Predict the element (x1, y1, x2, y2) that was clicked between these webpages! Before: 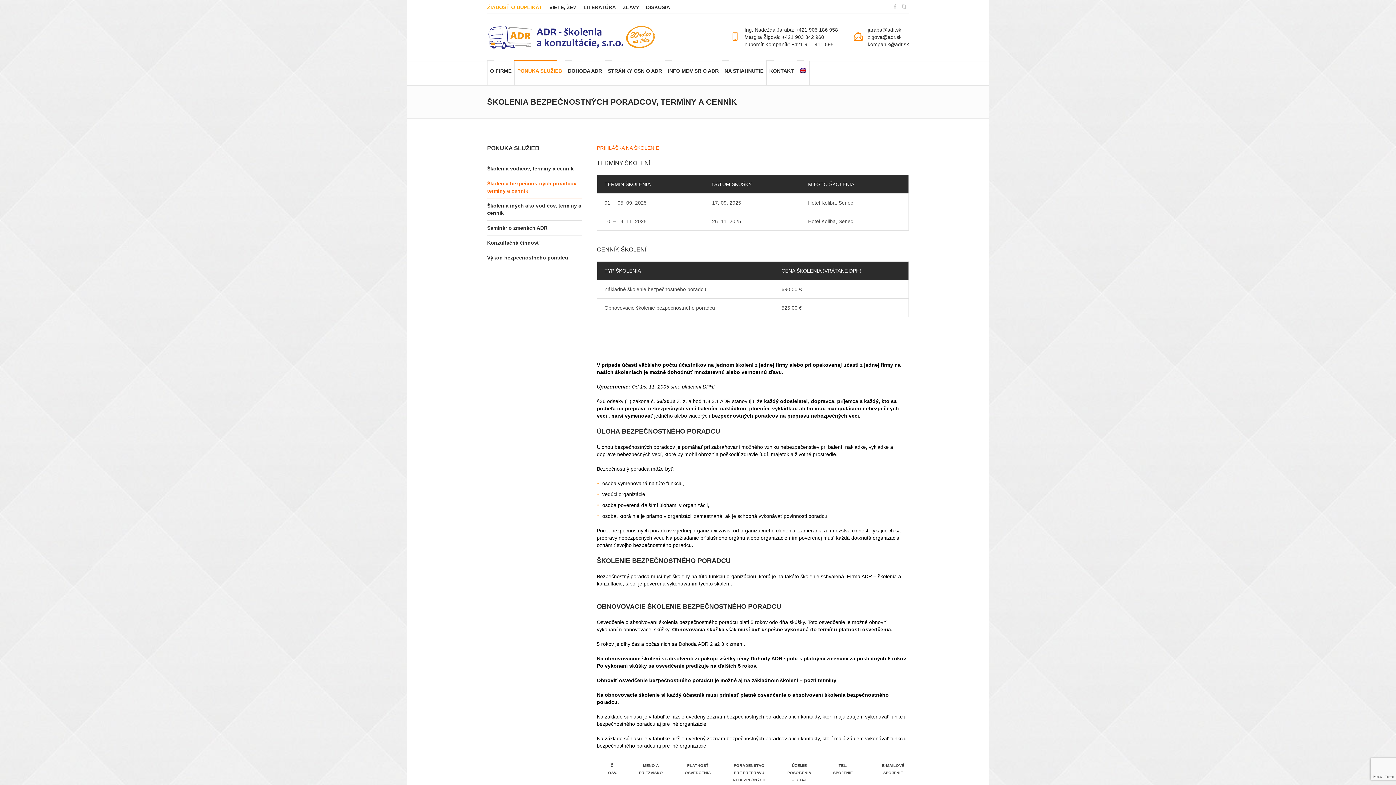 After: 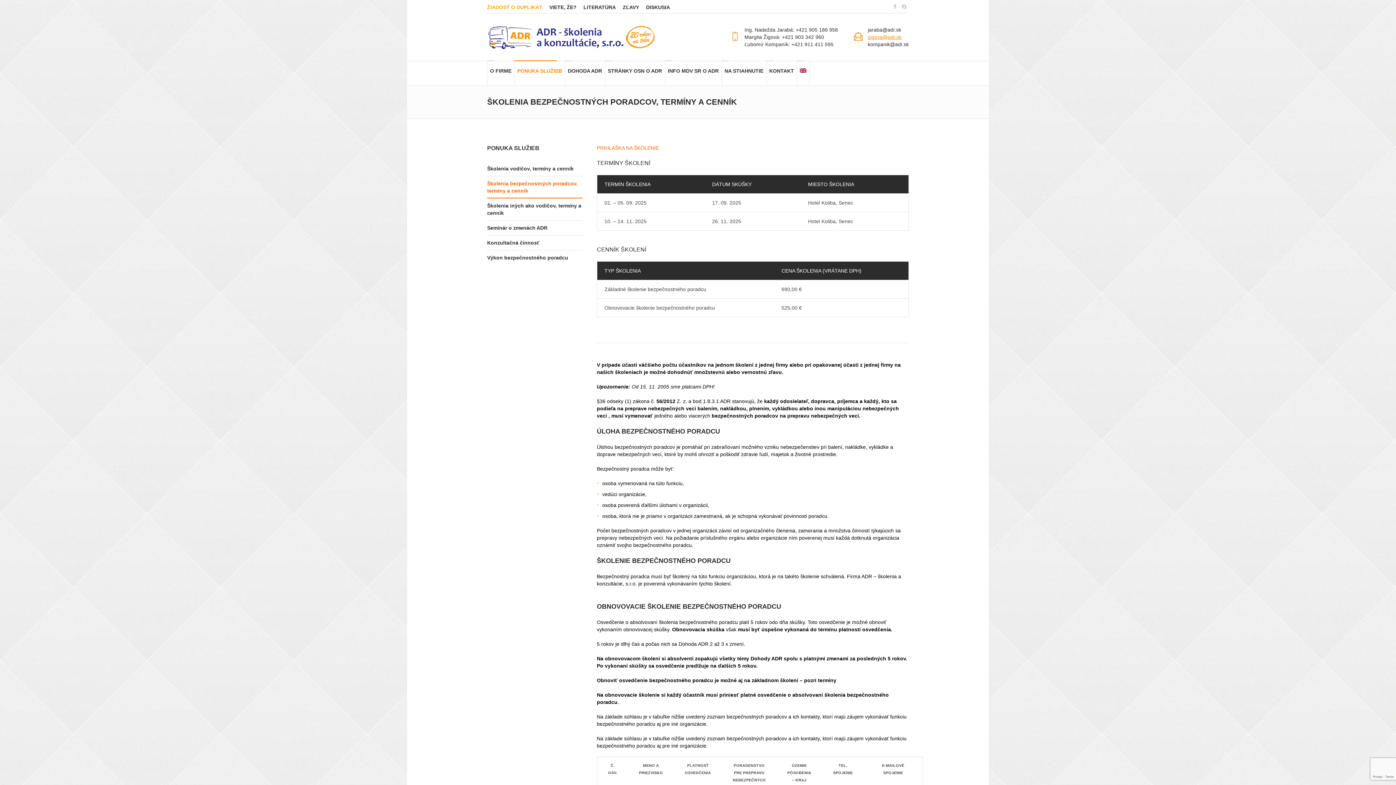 Action: label: zigova@adr.sk bbox: (868, 33, 909, 40)